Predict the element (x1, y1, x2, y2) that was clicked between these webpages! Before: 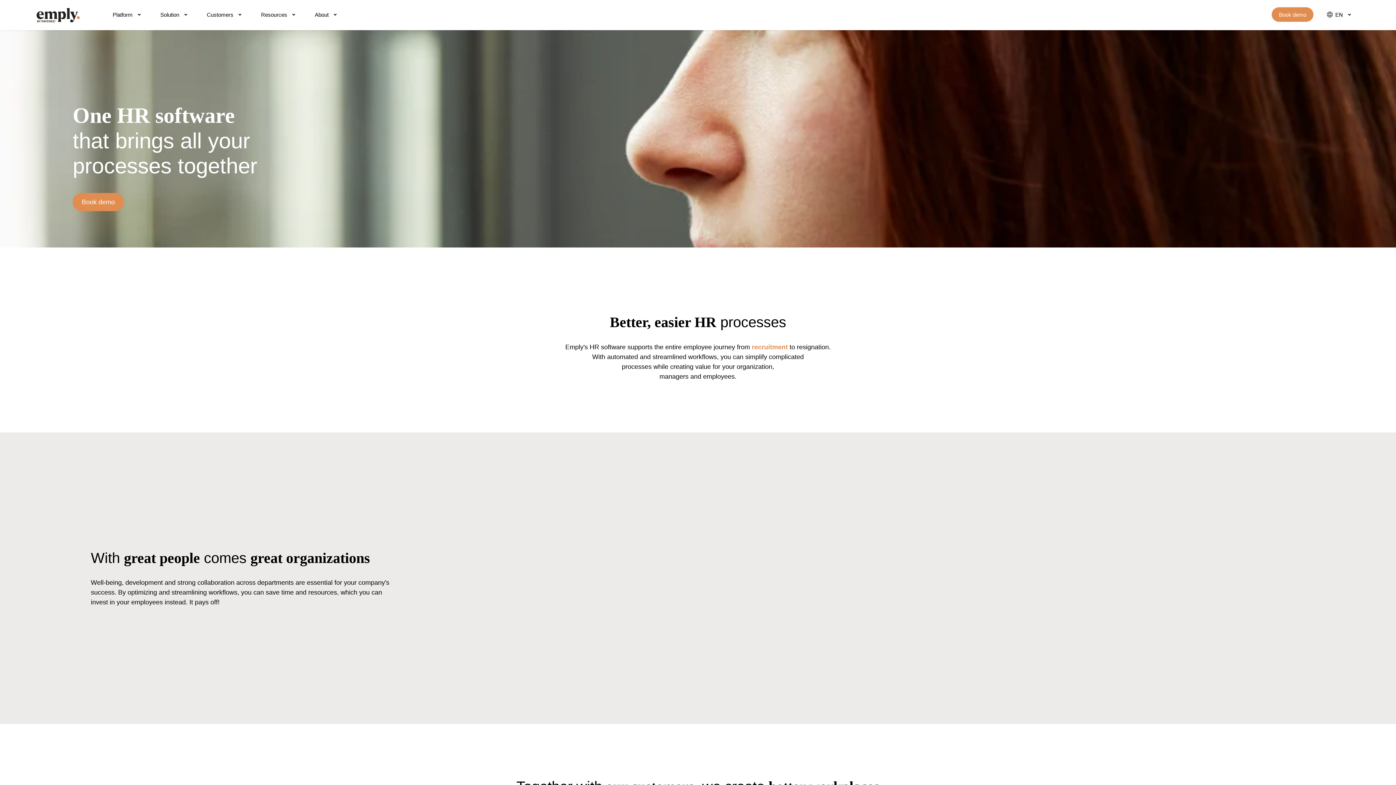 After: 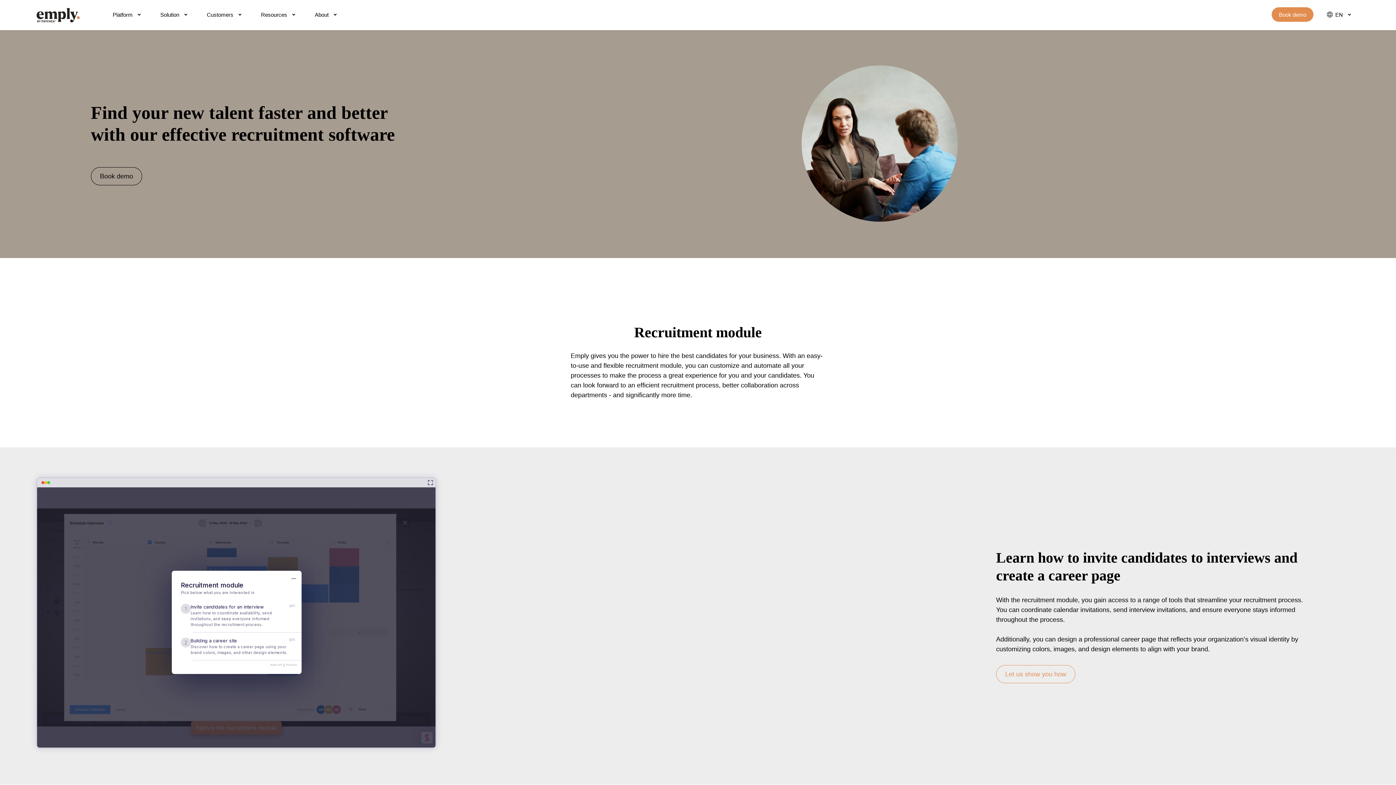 Action: bbox: (752, 343, 788, 350) label: recruitment